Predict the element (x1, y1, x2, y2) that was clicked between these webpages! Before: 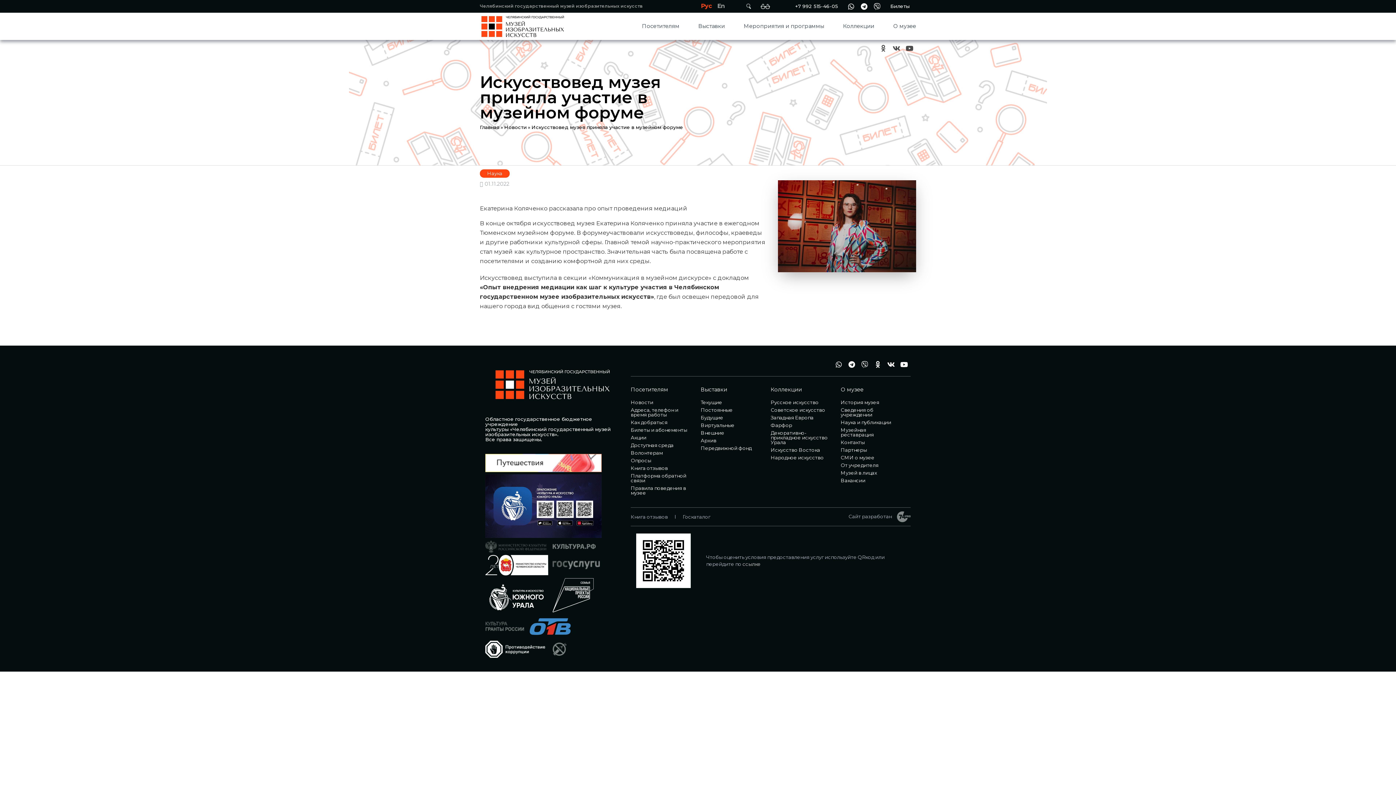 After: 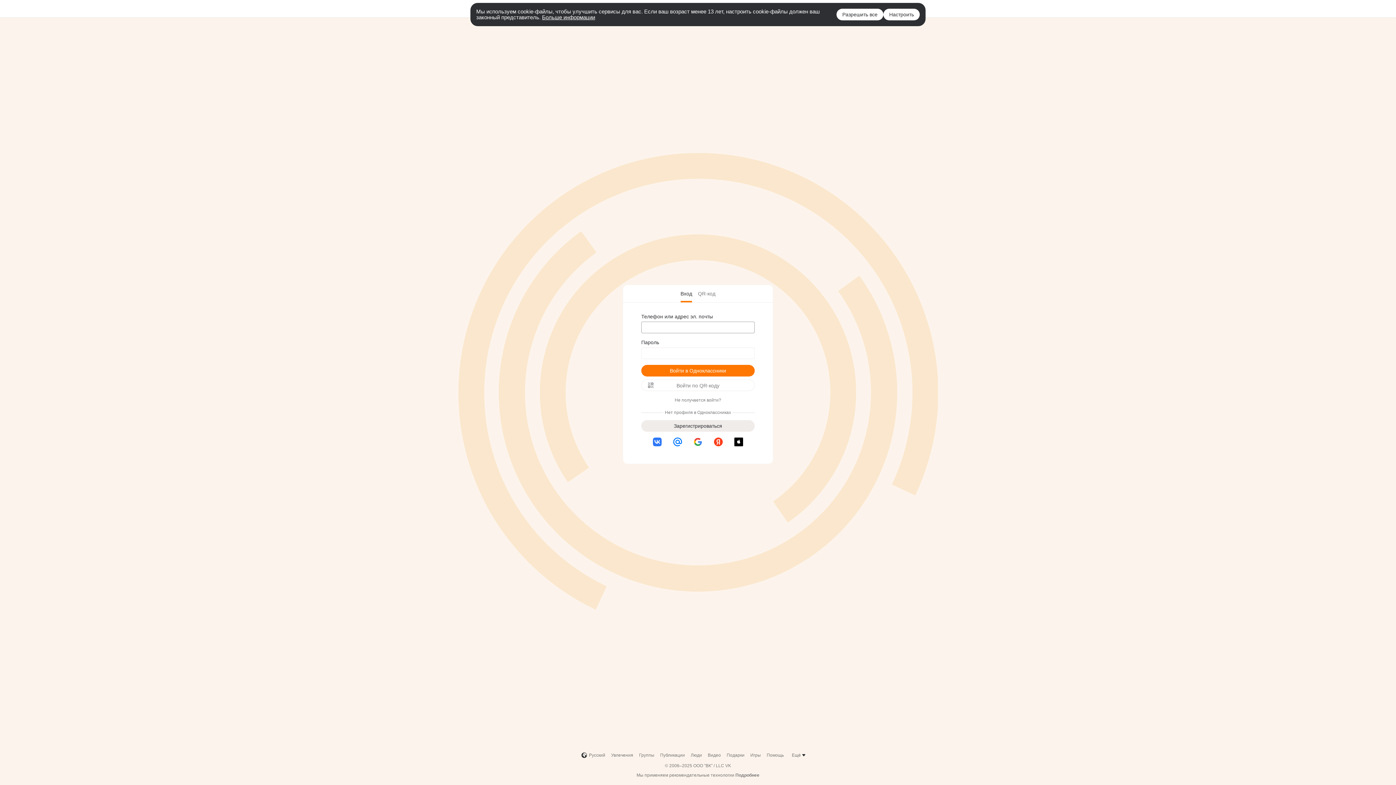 Action: bbox: (871, 360, 884, 369) label: ok